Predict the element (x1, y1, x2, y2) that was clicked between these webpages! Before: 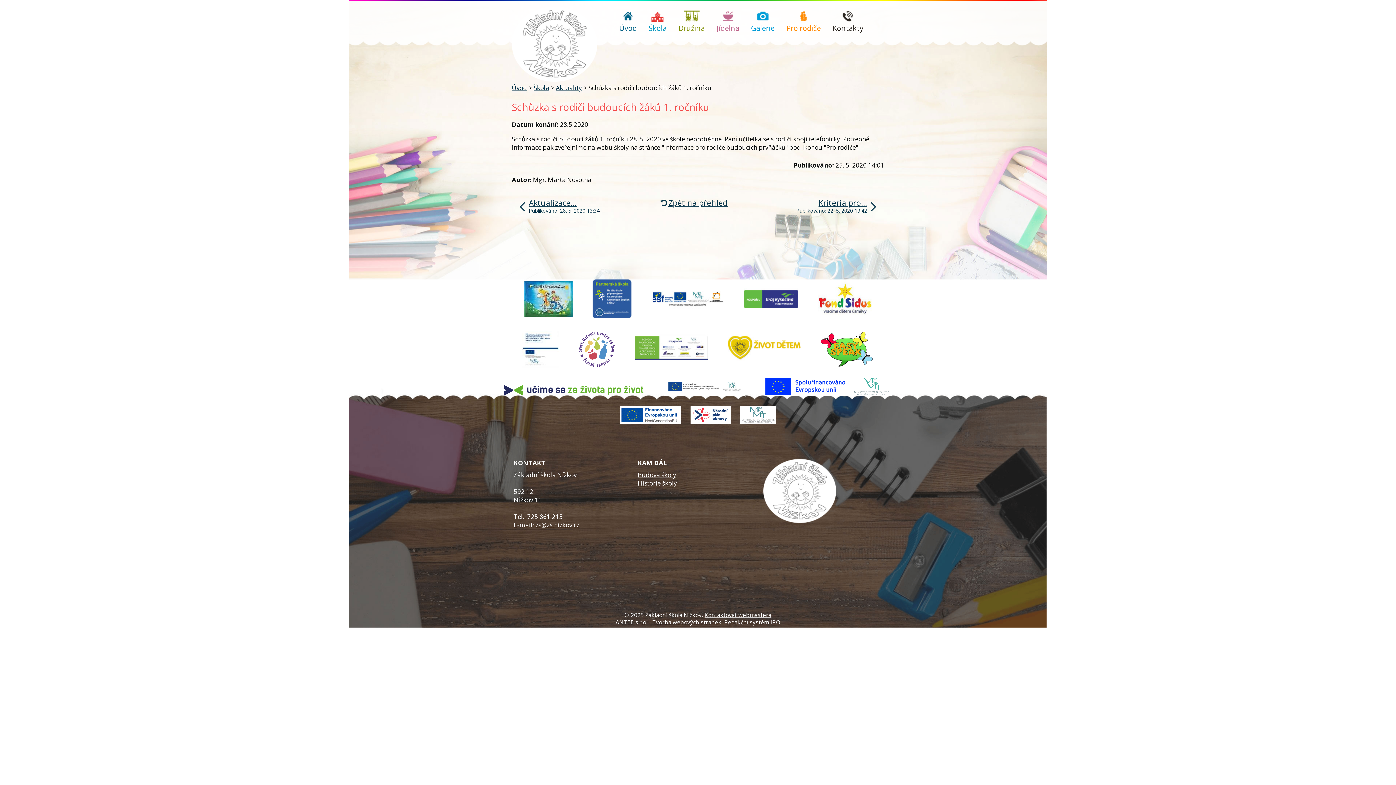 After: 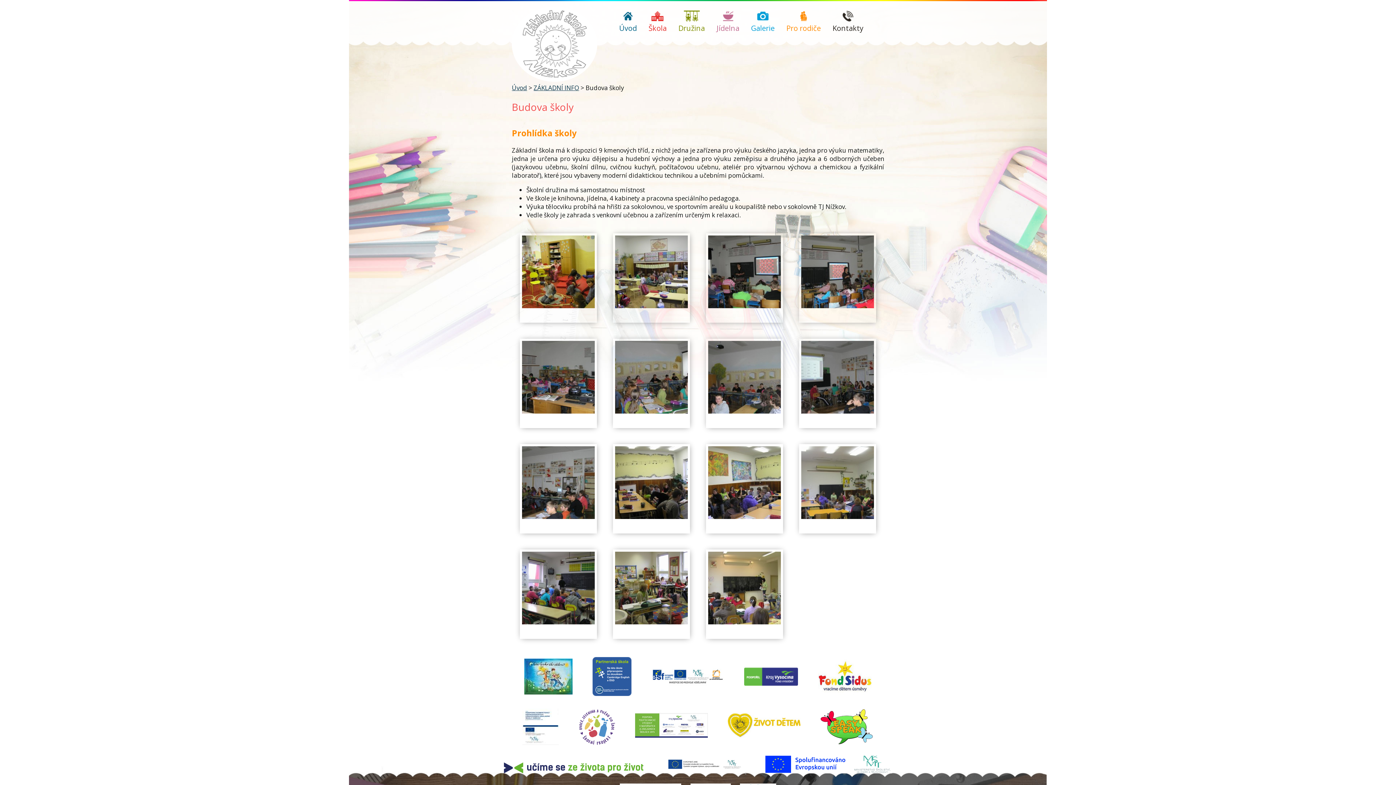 Action: bbox: (637, 470, 676, 479) label: Budova školy